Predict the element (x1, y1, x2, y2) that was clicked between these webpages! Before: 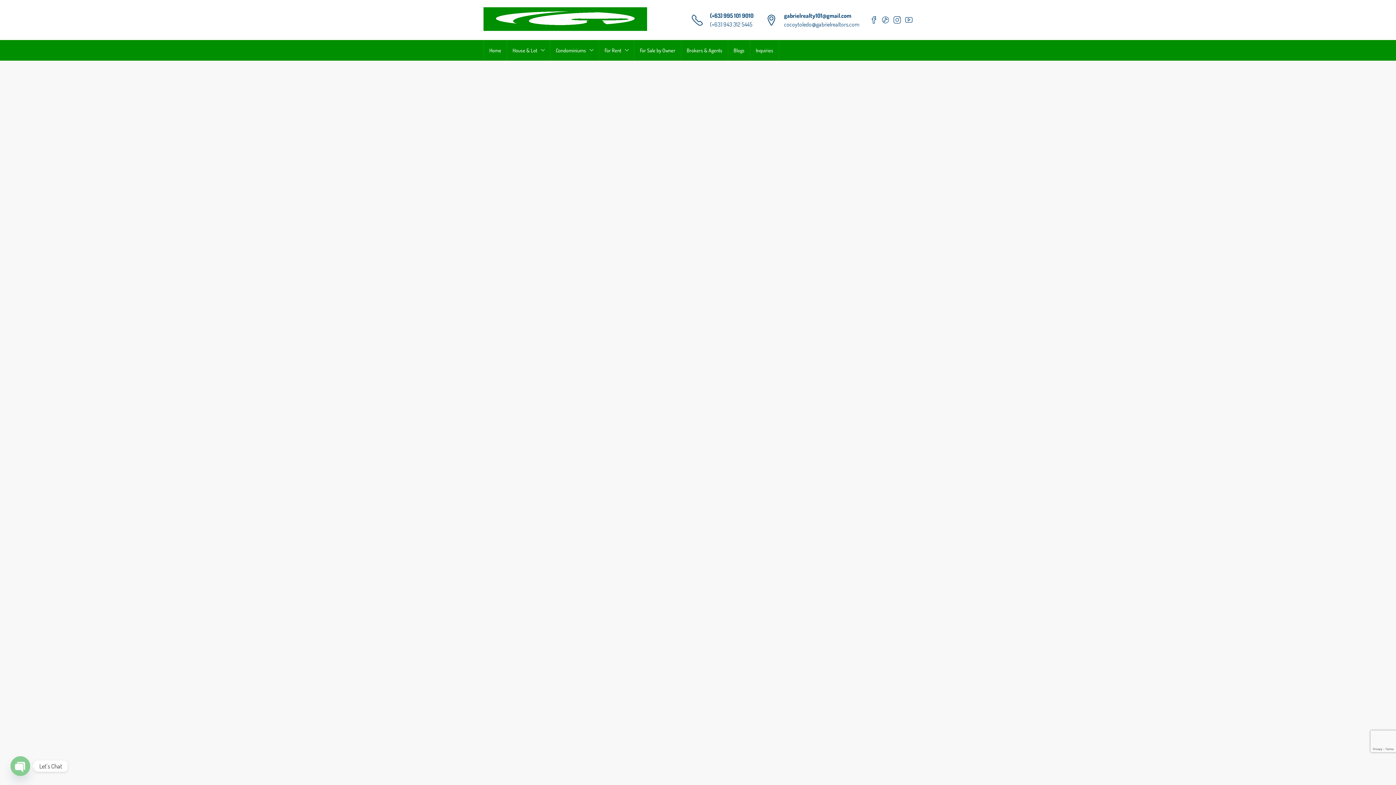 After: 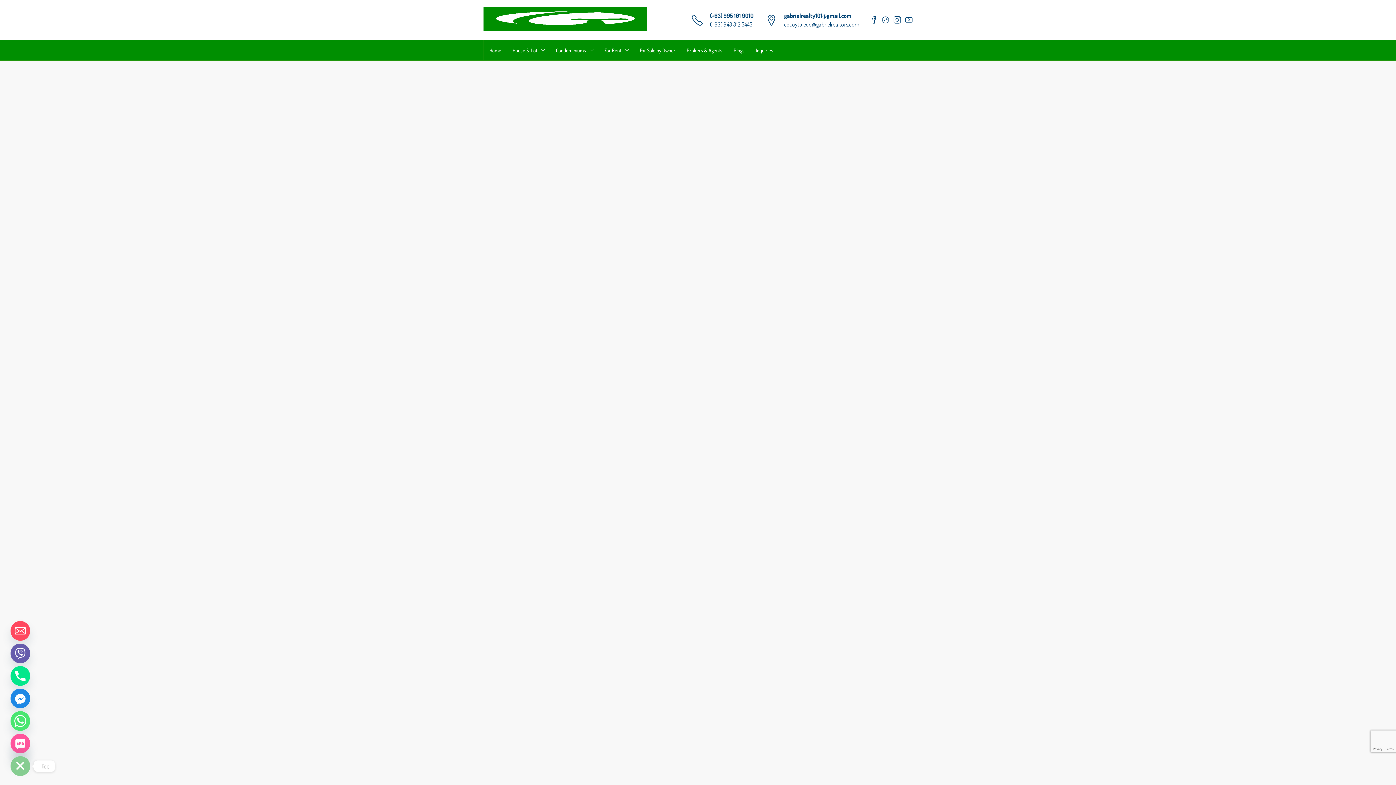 Action: bbox: (10, 750, 30, 770) label: Open chaty